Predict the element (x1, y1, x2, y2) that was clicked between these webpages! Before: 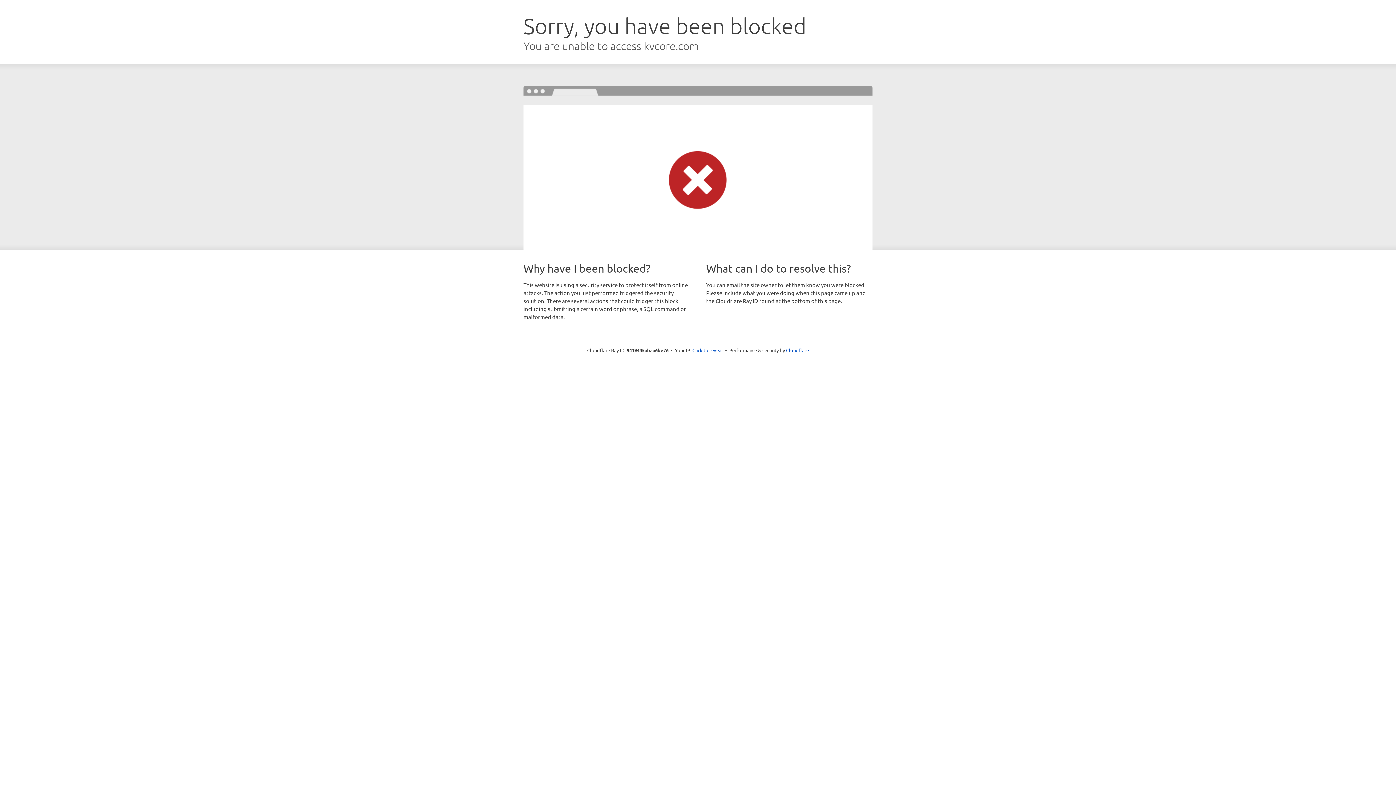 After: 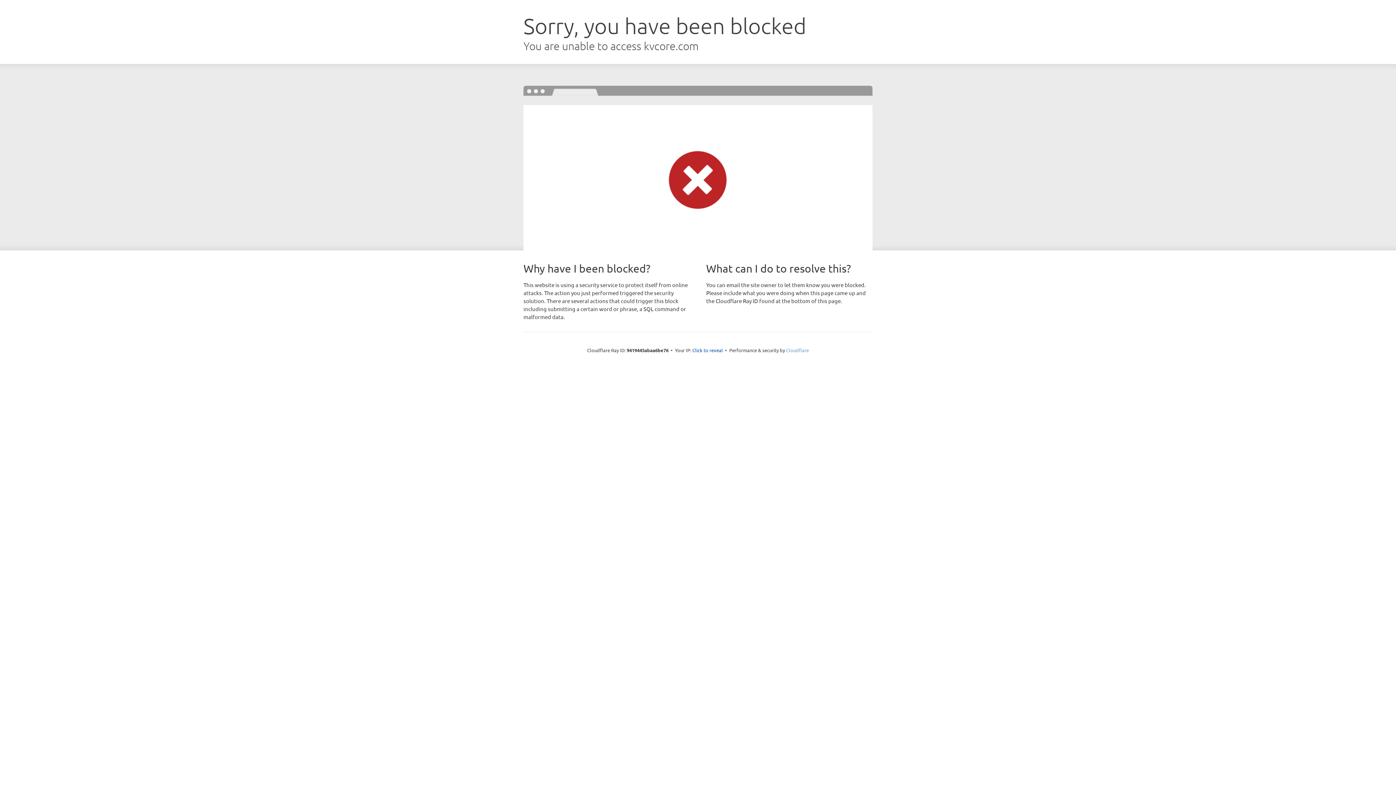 Action: bbox: (786, 347, 809, 353) label: Cloudflare